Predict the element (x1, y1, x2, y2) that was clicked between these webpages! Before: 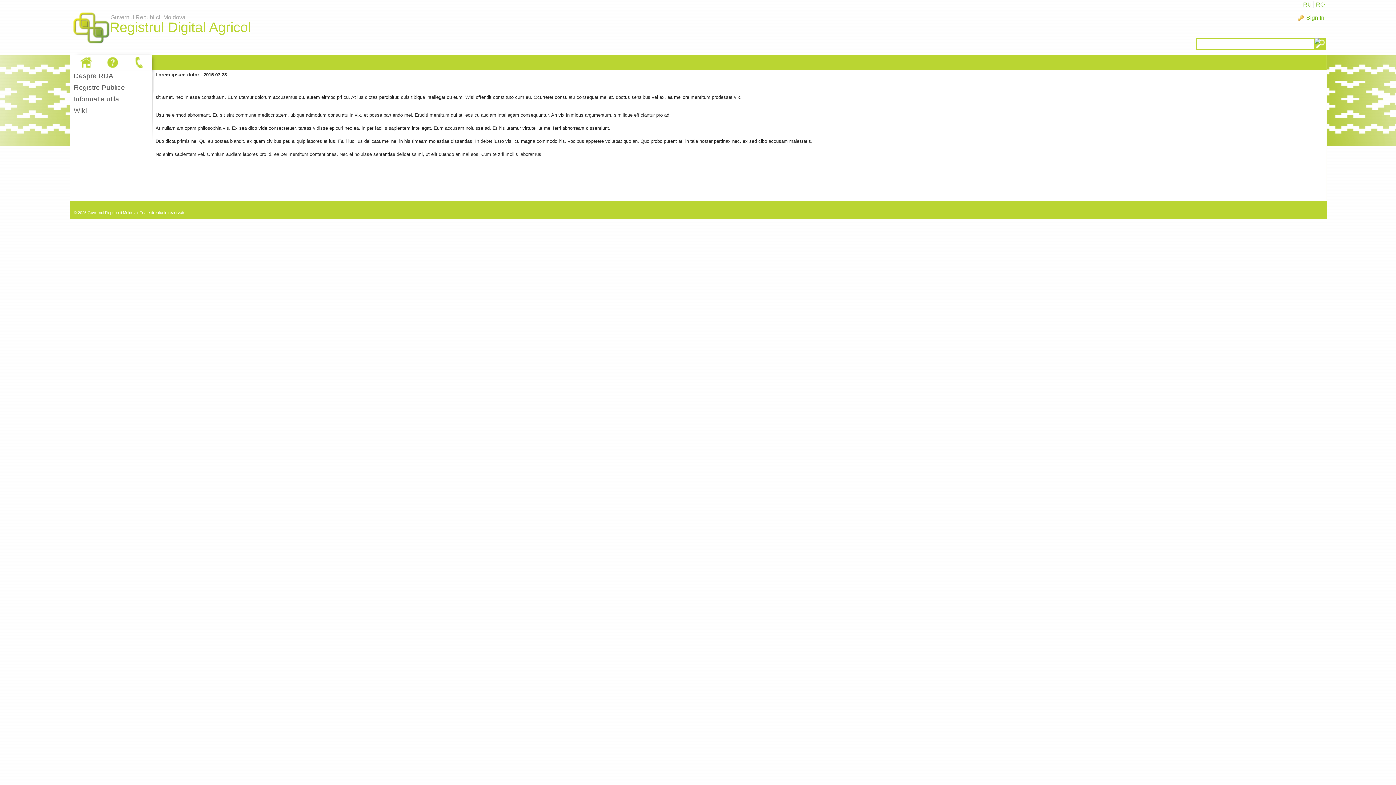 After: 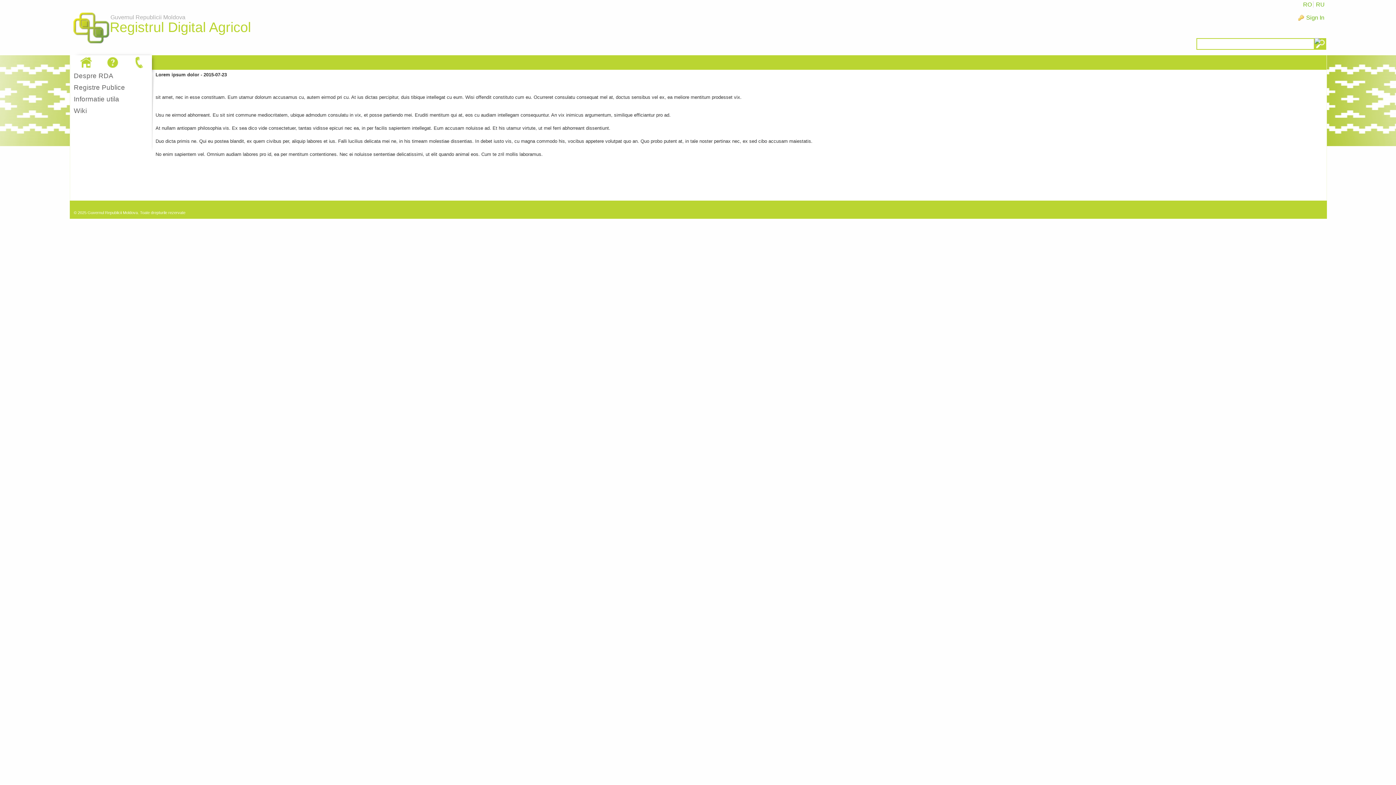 Action: bbox: (130, 55, 148, 69)